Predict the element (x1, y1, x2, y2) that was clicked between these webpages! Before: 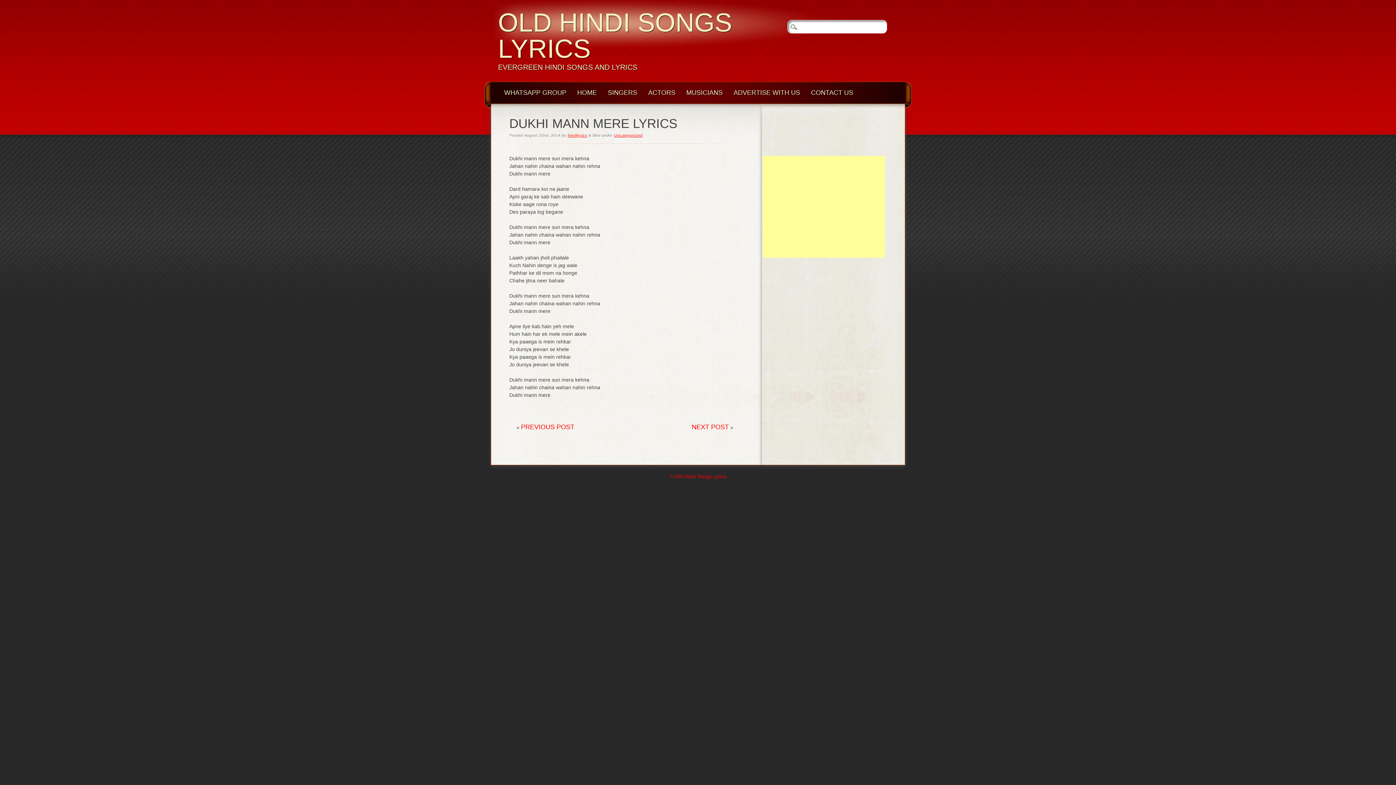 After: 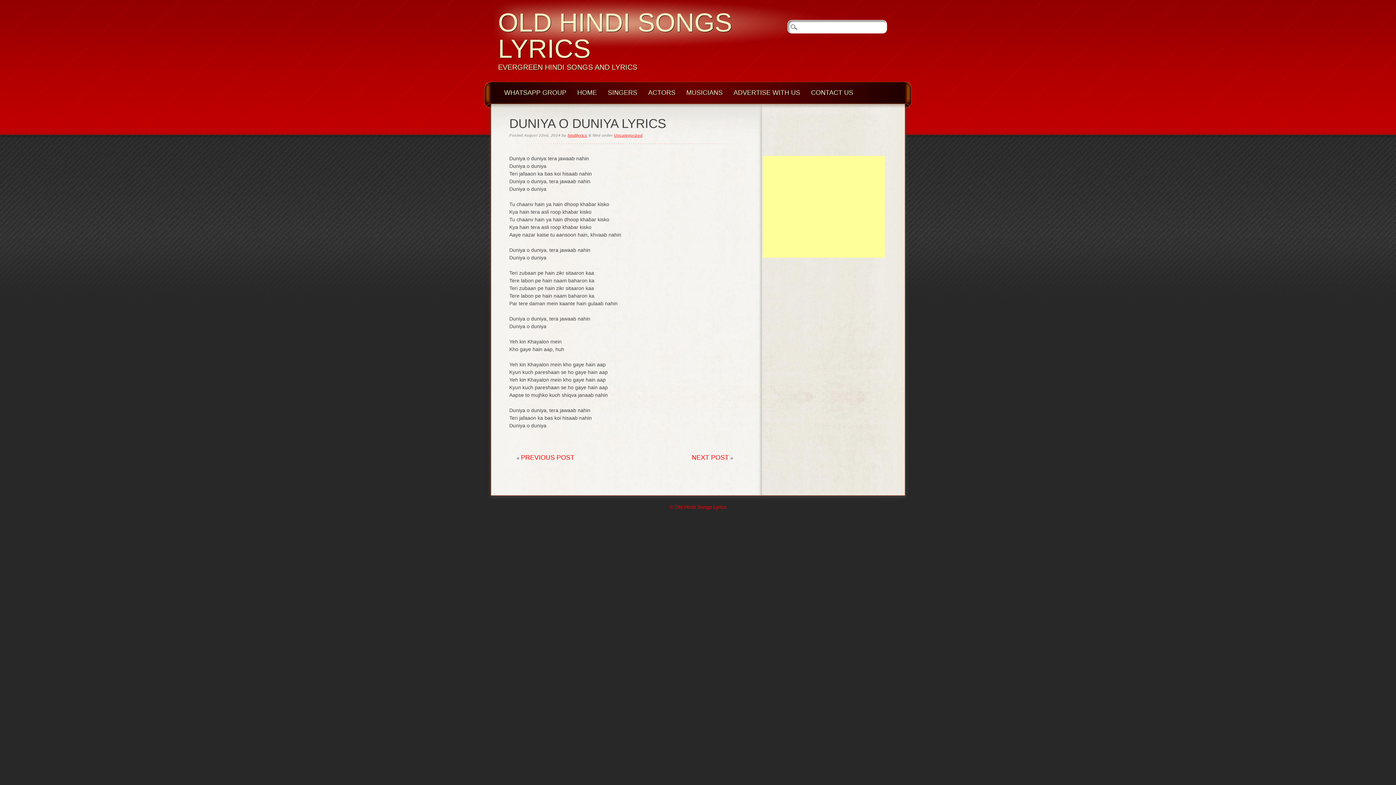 Action: label: NEXT POST bbox: (691, 423, 729, 430)